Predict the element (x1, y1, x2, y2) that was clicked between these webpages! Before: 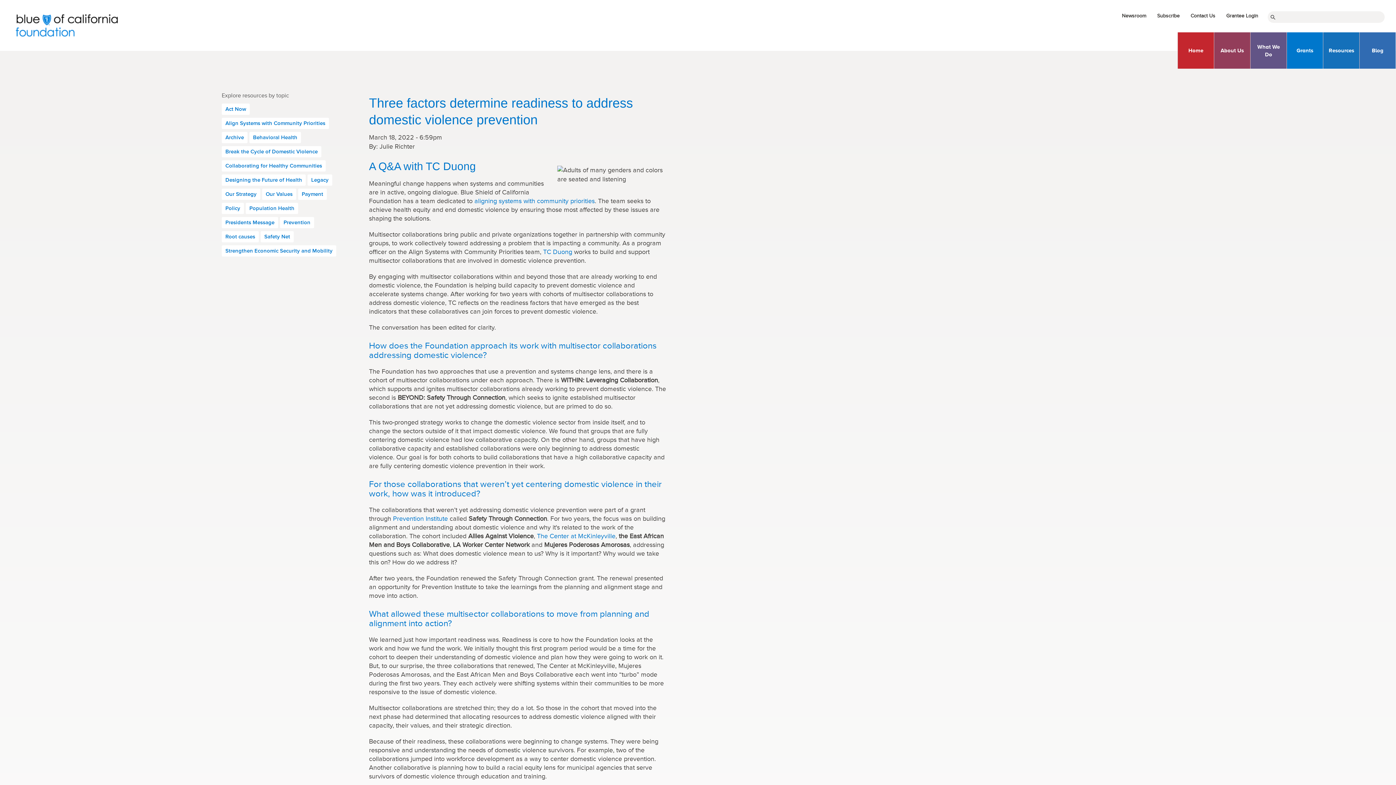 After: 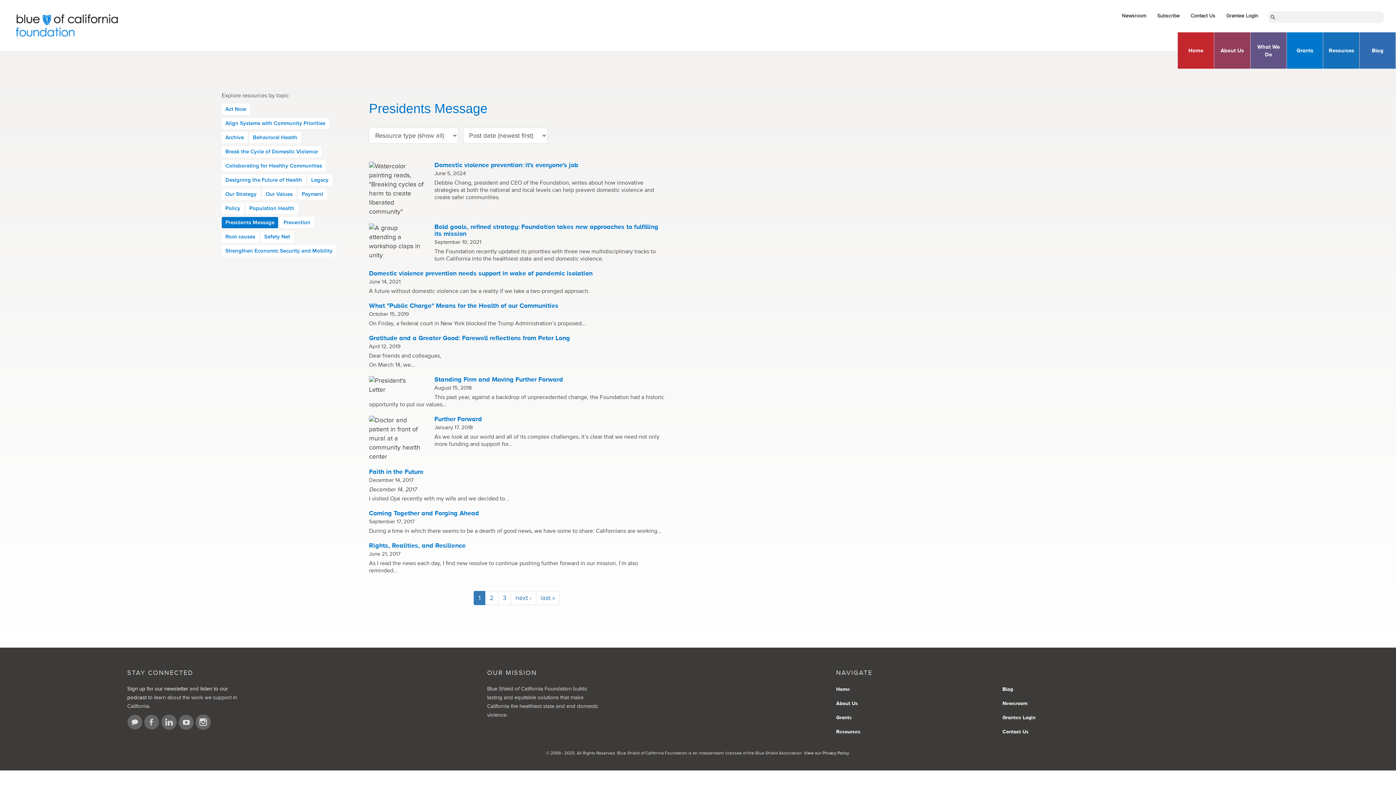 Action: bbox: (221, 216, 278, 228) label: Presidents Message